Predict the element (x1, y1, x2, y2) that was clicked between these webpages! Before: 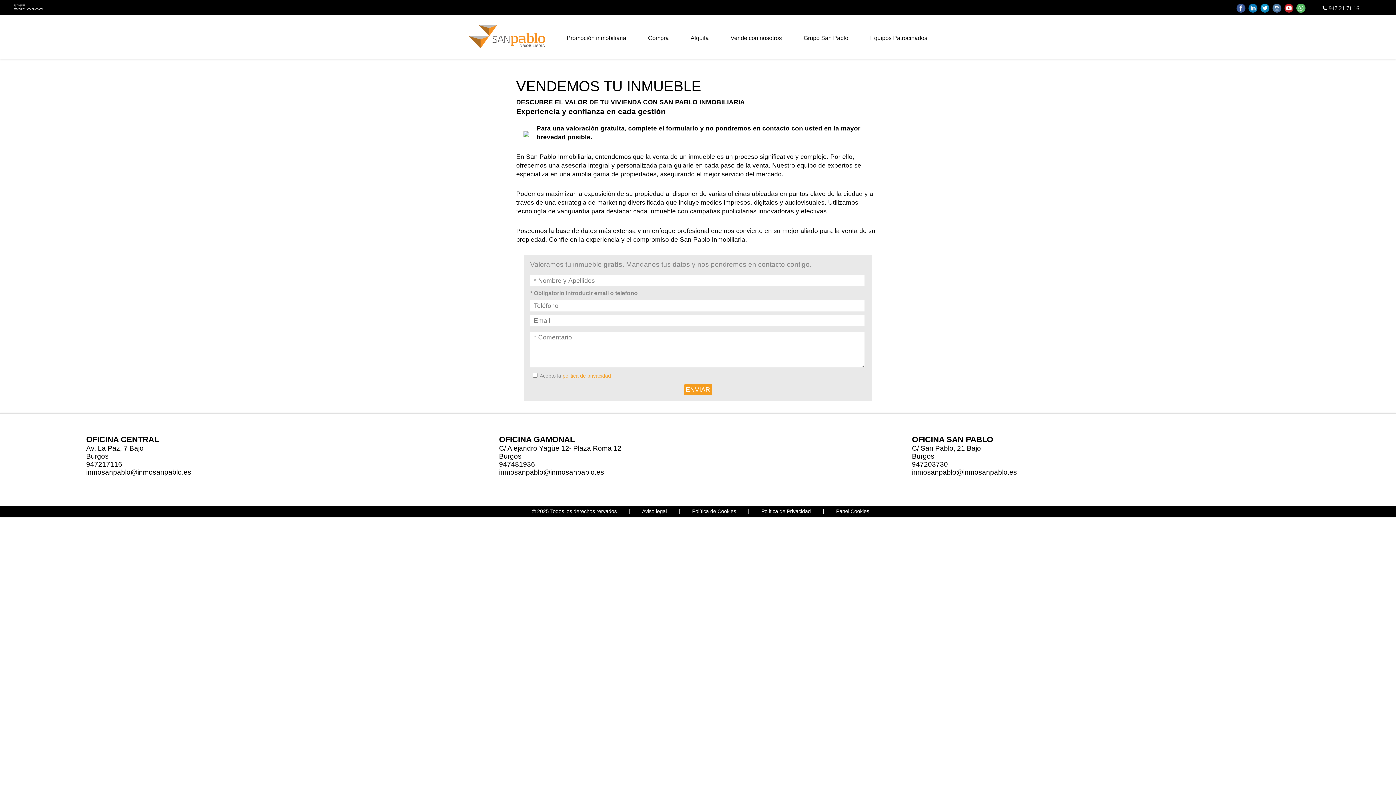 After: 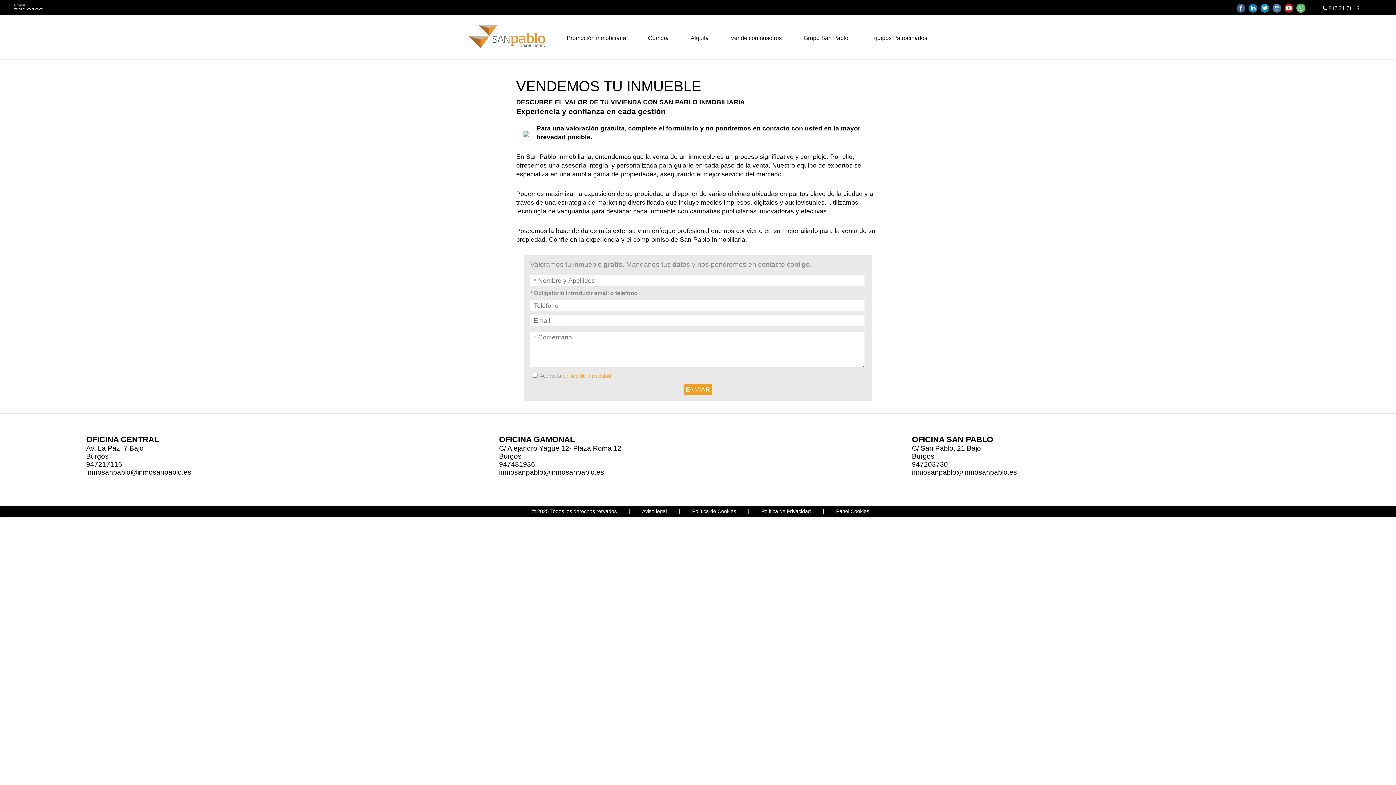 Action: label: Panel Cookies bbox: (836, 508, 869, 514)